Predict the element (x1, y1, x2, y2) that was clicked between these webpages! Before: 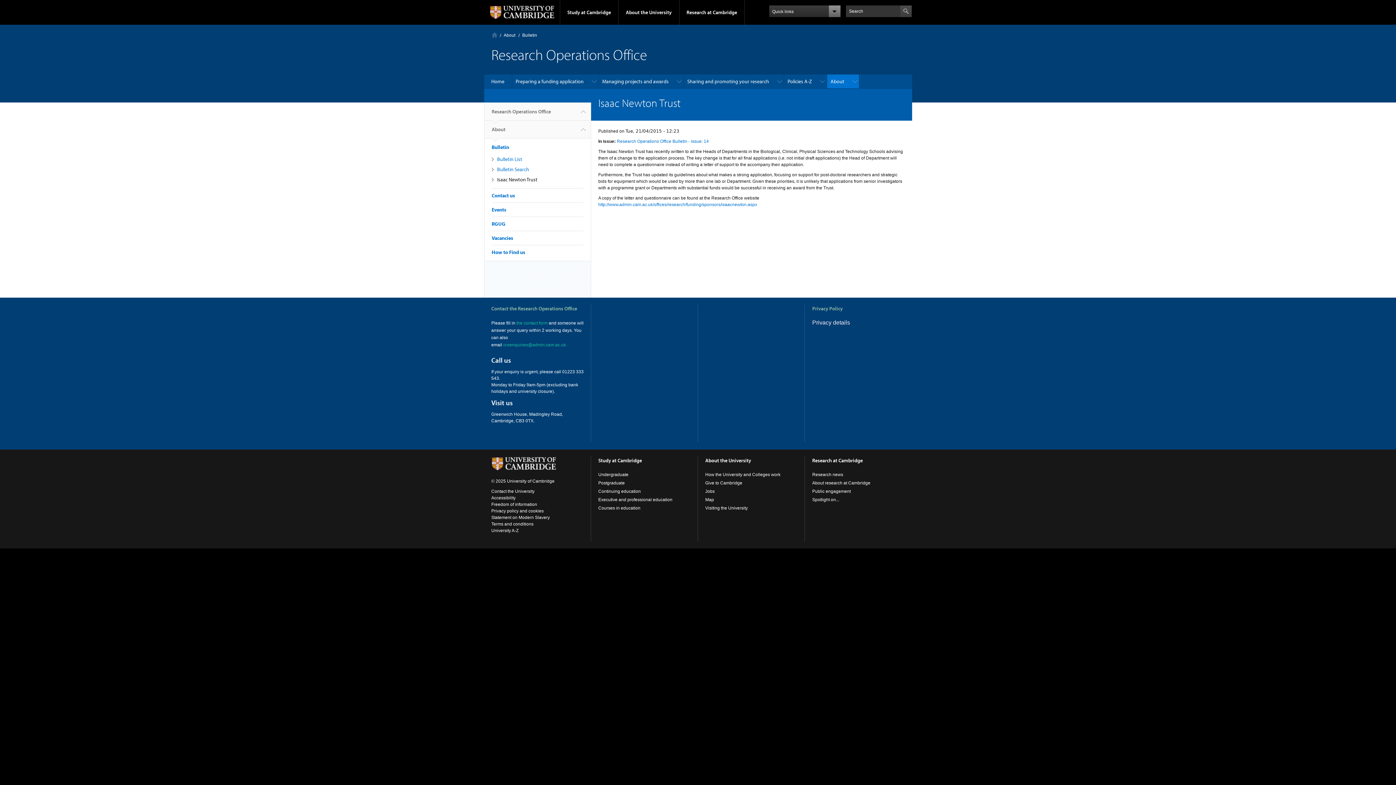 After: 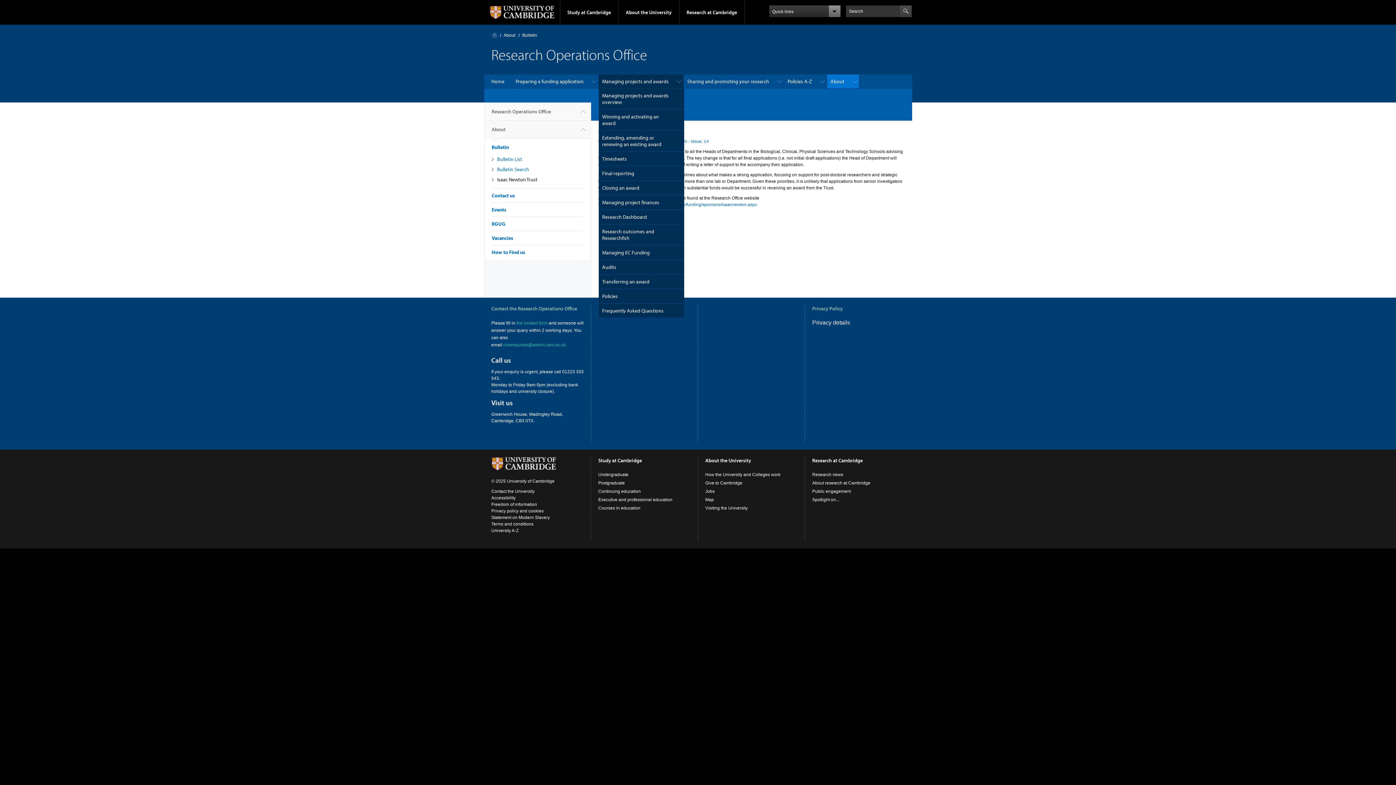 Action: bbox: (598, 74, 683, 88) label: Managing projects and awards